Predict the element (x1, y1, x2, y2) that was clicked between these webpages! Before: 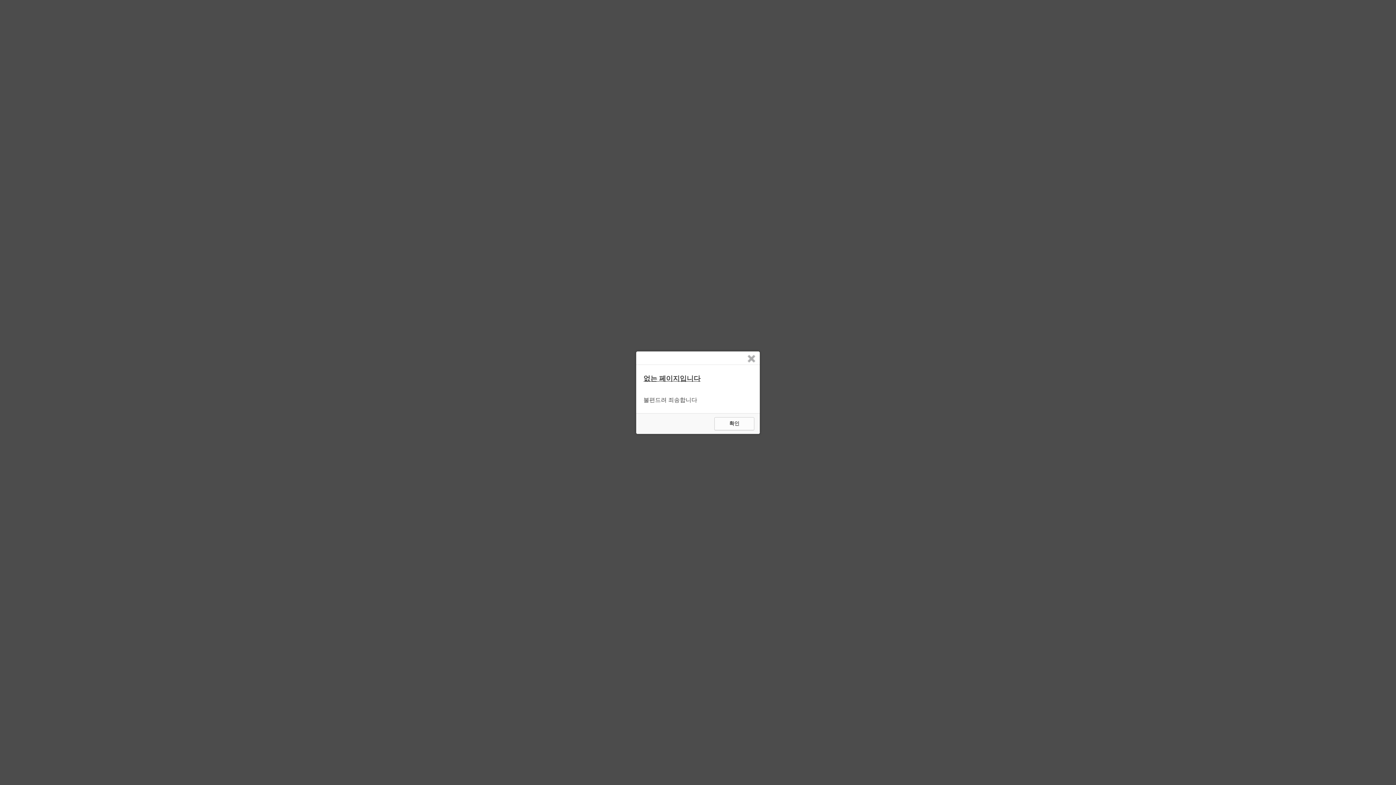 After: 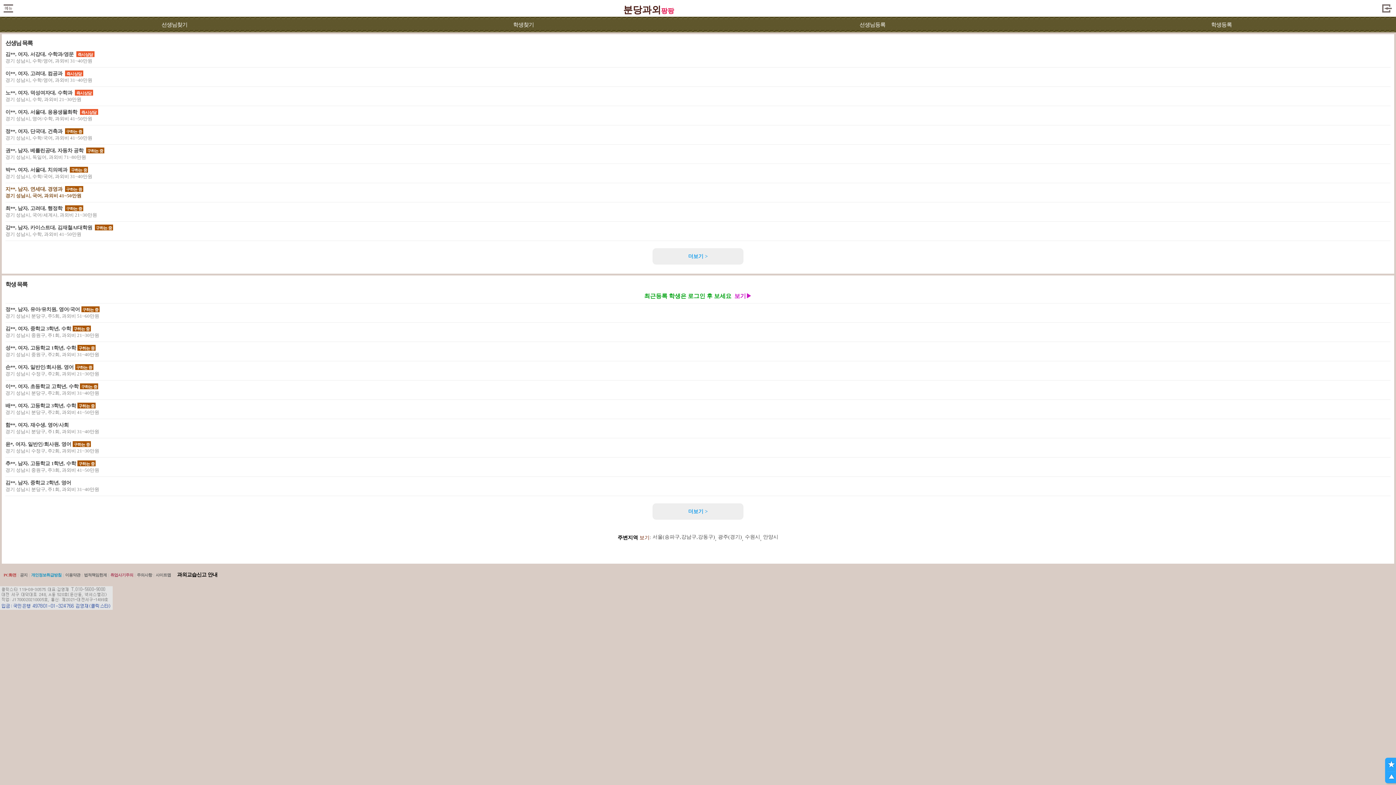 Action: label: 확인 bbox: (714, 417, 754, 430)